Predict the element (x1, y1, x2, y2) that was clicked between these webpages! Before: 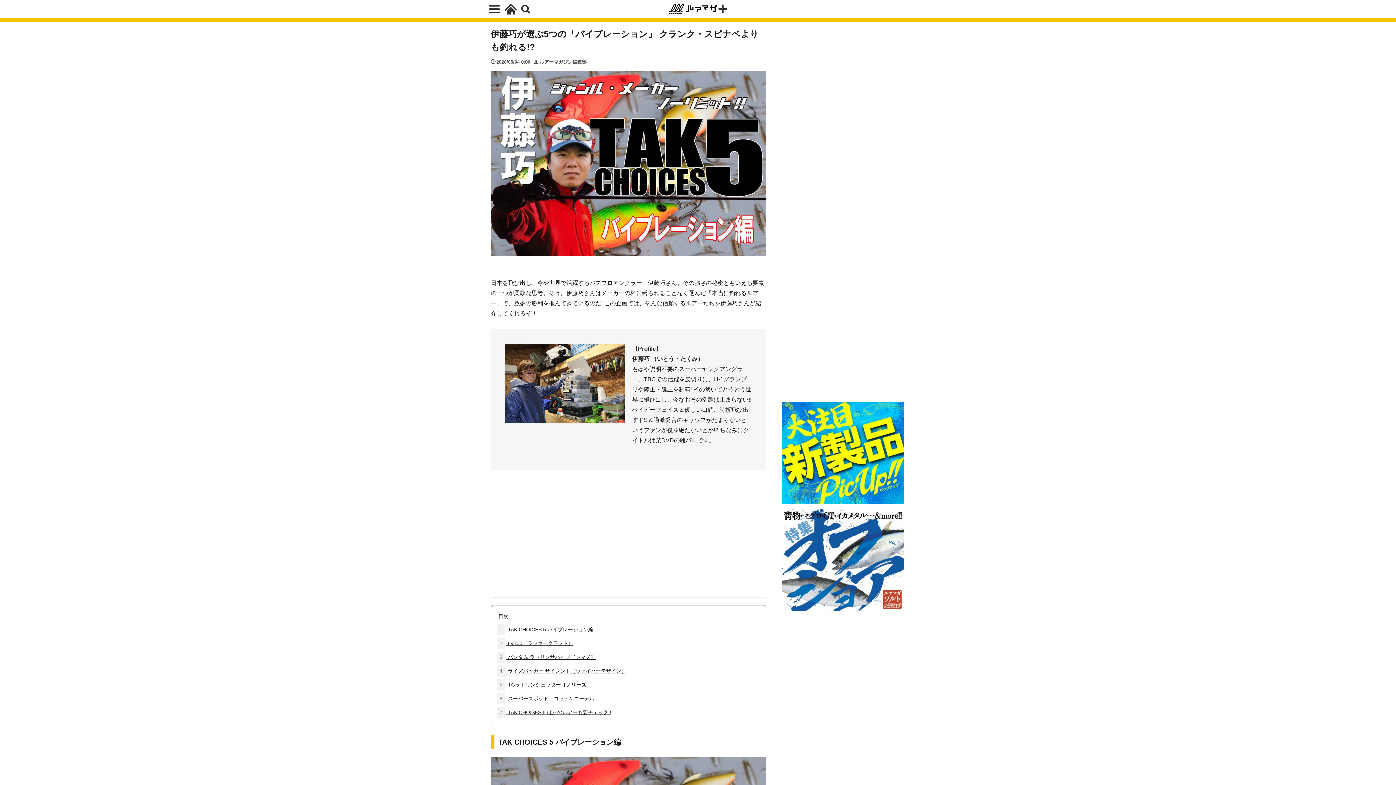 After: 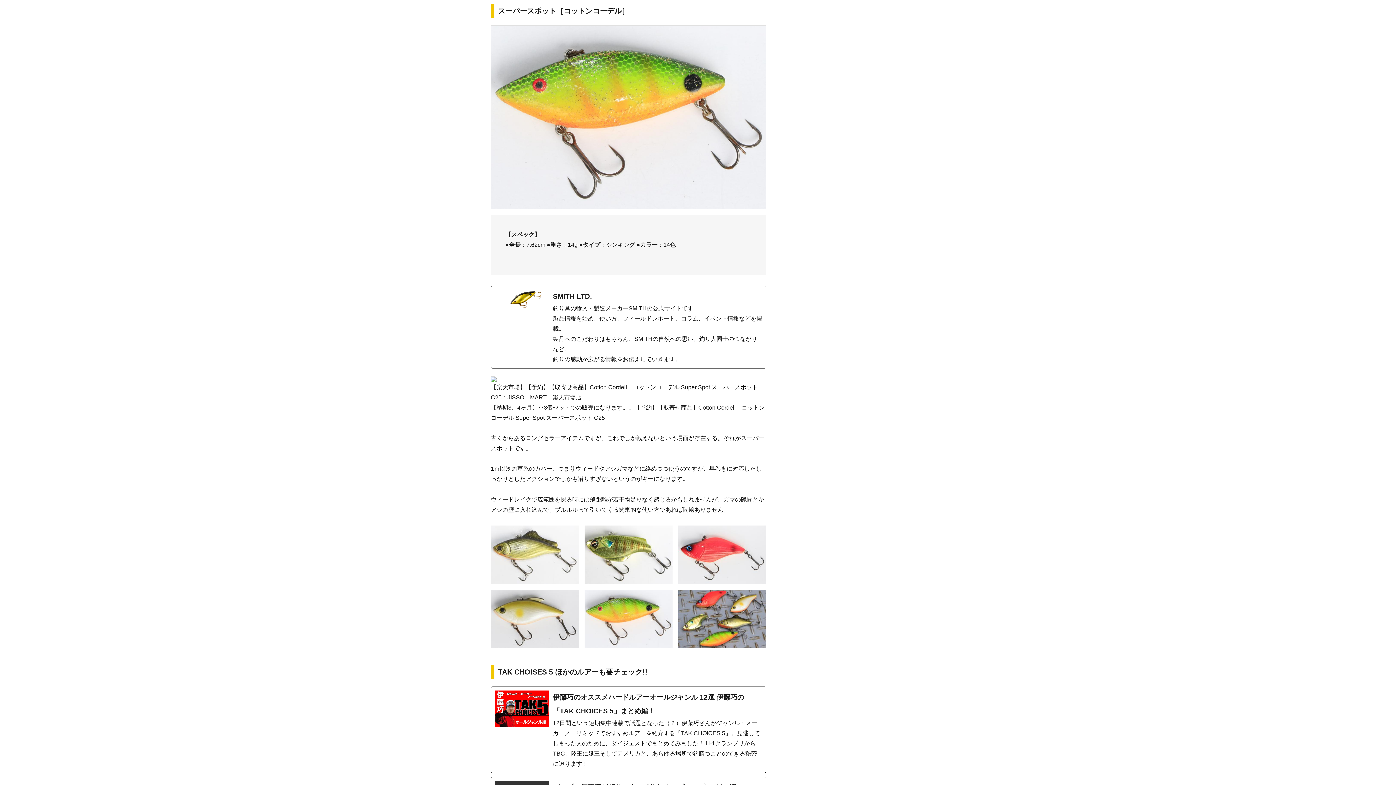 Action: bbox: (497, 693, 599, 704) label: 6 スーパースポット［コットンコーデル］